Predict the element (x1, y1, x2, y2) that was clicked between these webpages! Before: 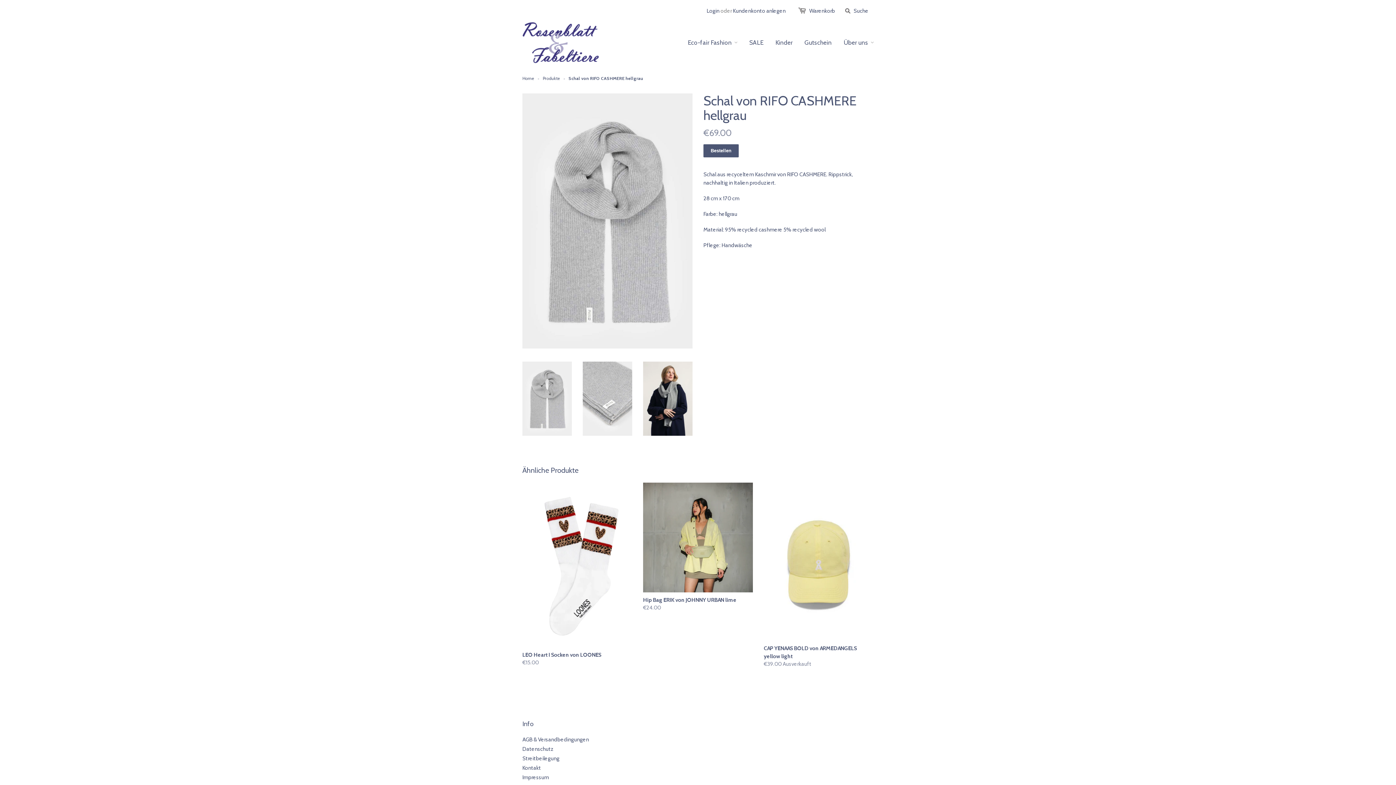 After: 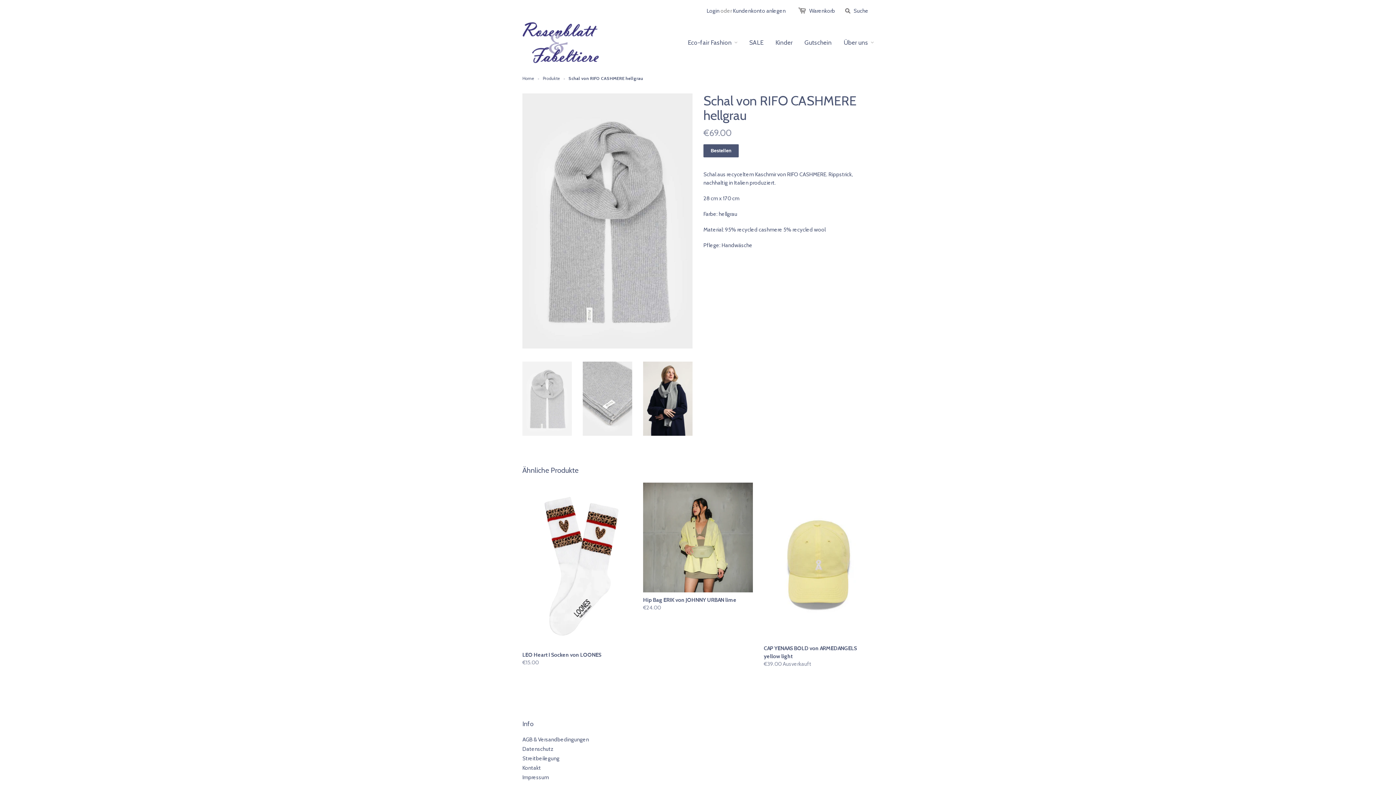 Action: bbox: (522, 430, 572, 437)